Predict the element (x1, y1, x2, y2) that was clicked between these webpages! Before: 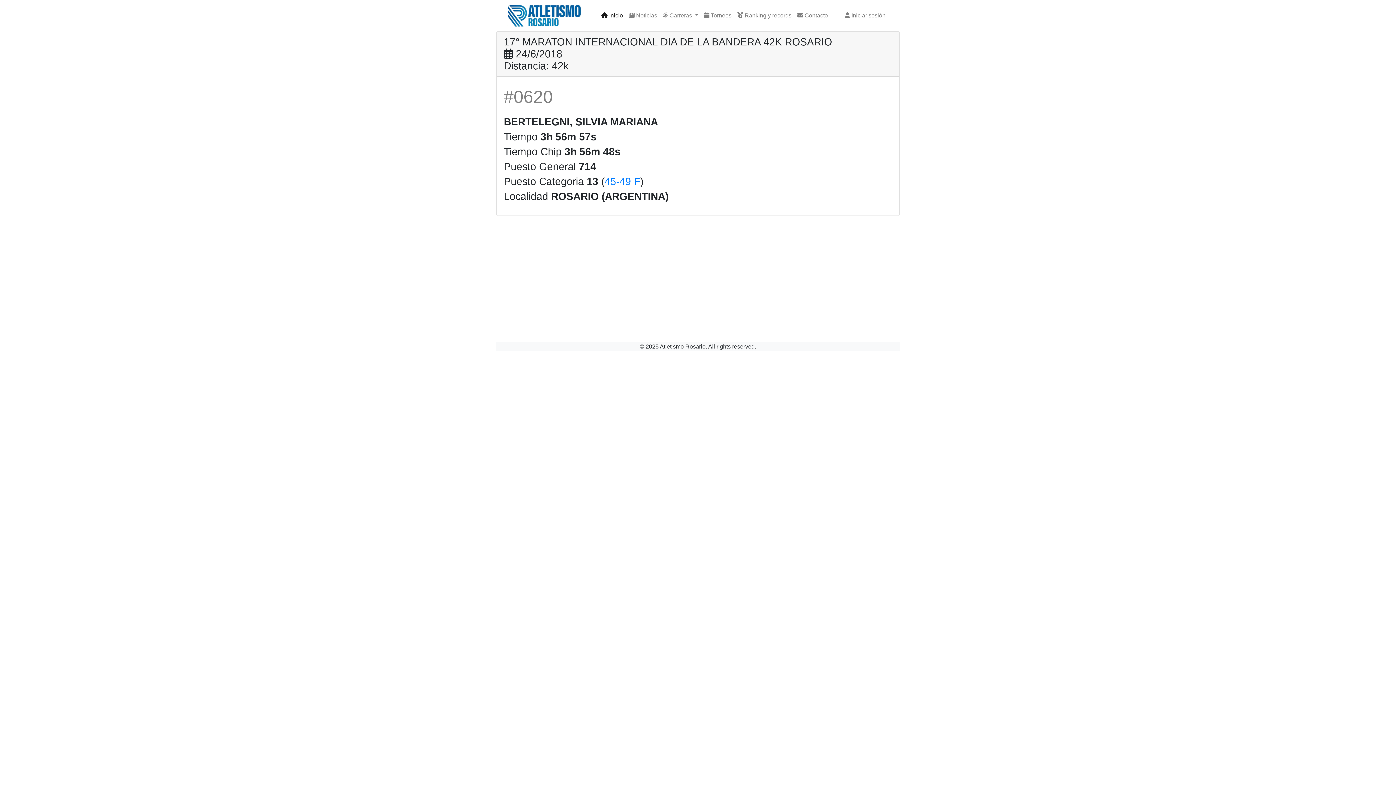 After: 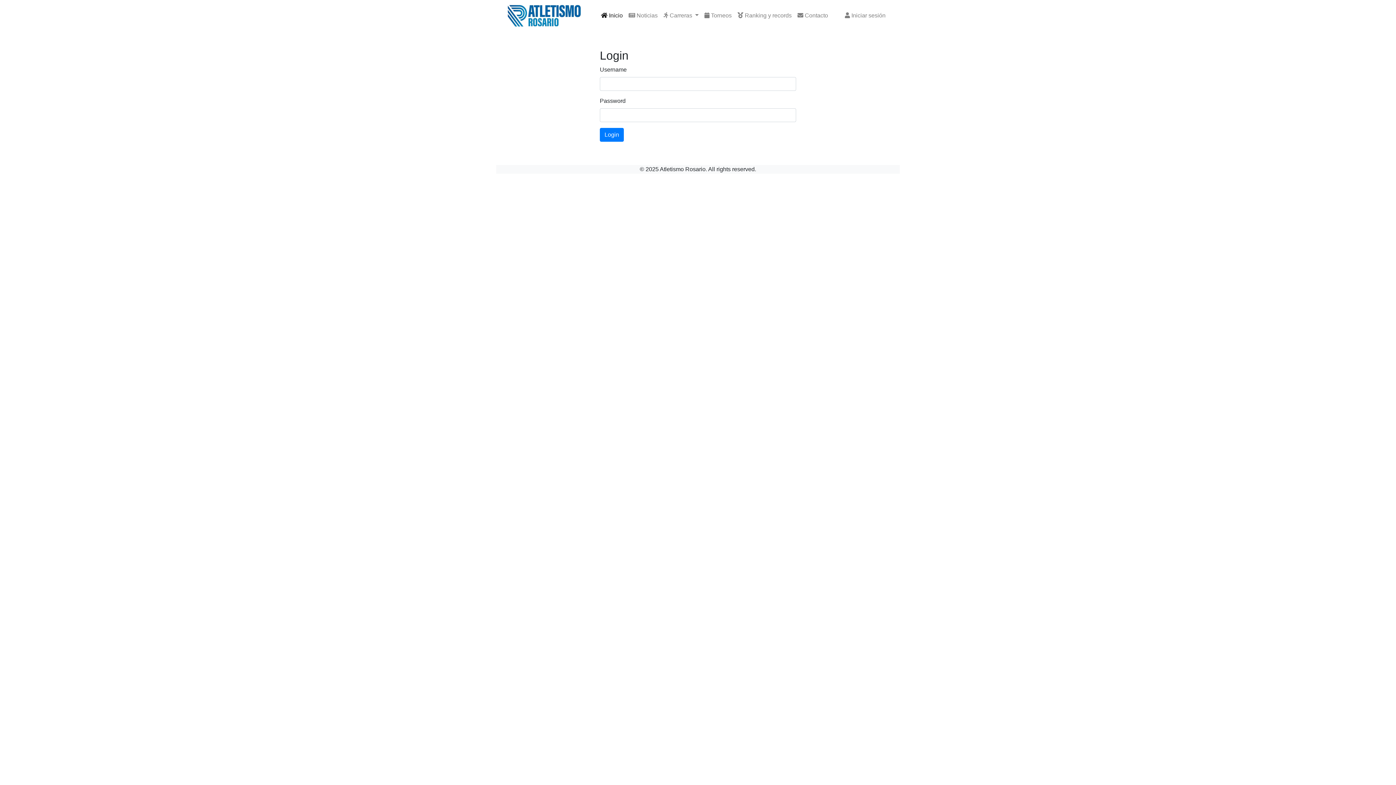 Action: label:  Iniciar sesión bbox: (842, 8, 888, 22)